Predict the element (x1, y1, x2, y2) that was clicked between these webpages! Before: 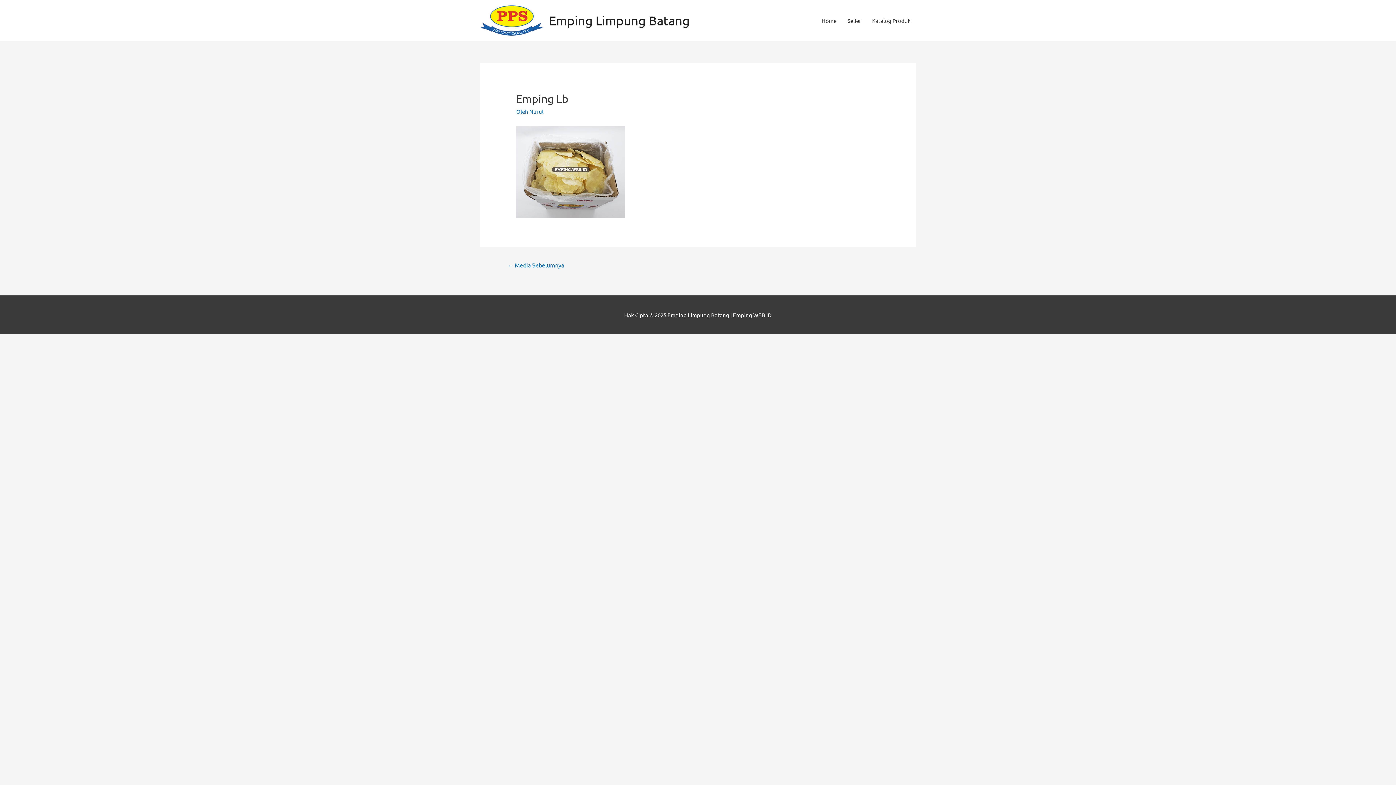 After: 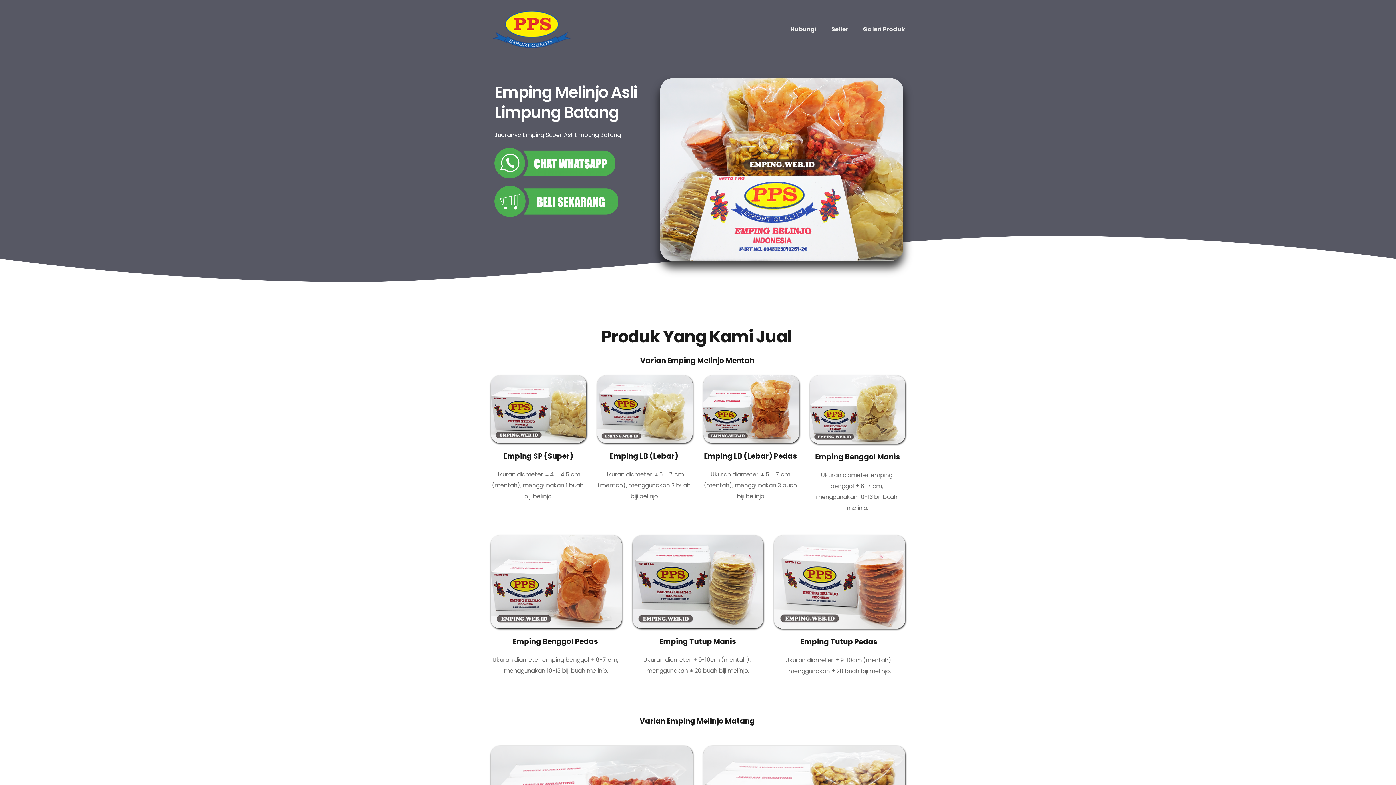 Action: label: Home bbox: (816, 0, 842, 41)